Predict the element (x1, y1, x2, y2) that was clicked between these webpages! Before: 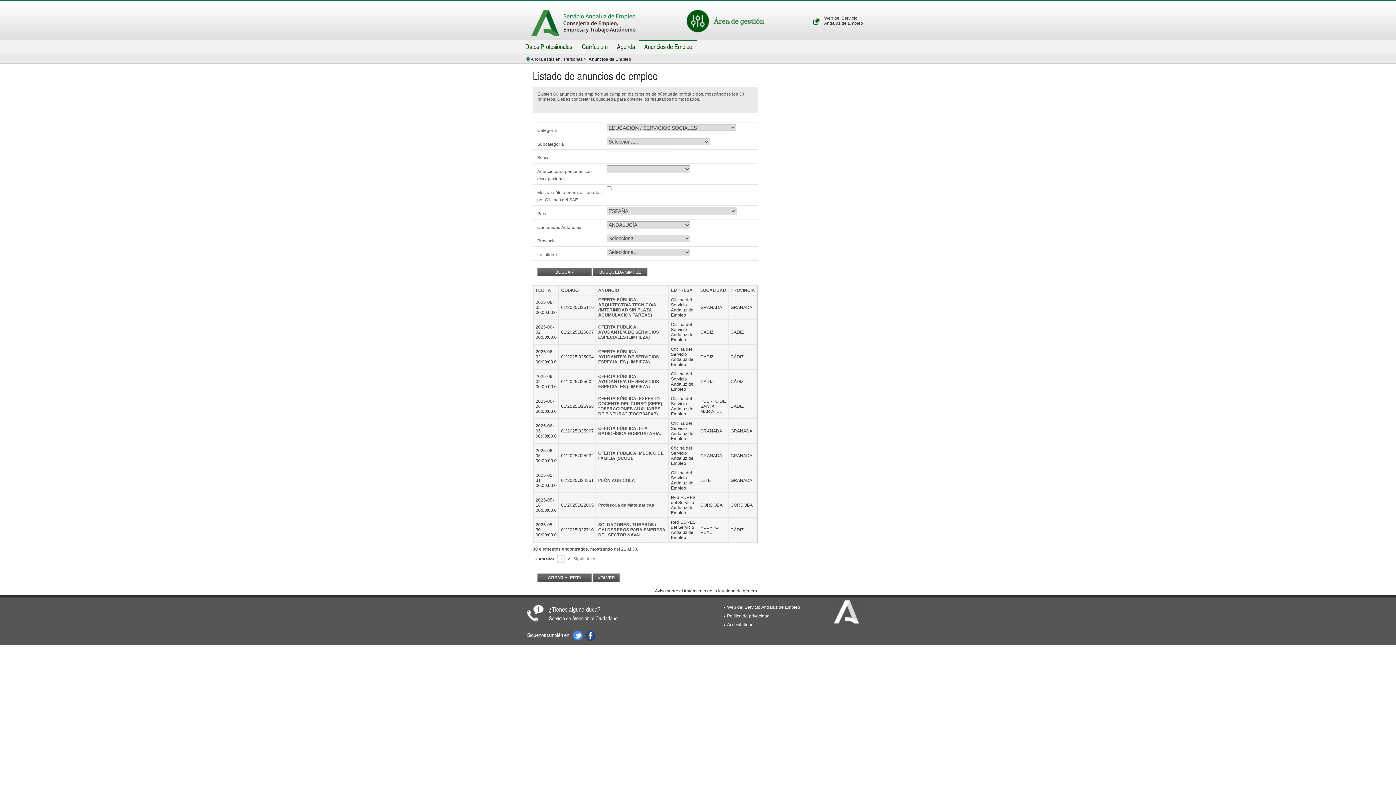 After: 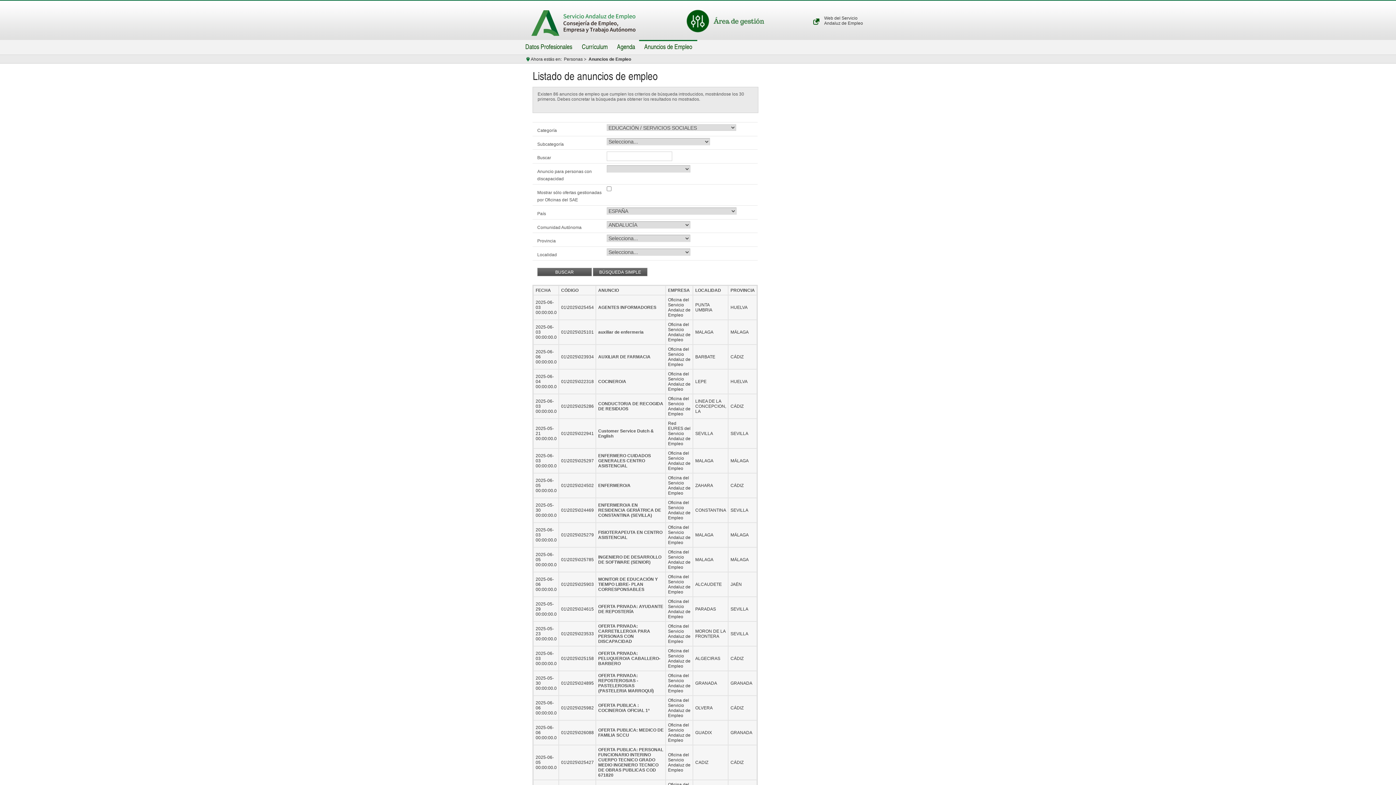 Action: label: « Anterior bbox: (532, 555, 556, 563)